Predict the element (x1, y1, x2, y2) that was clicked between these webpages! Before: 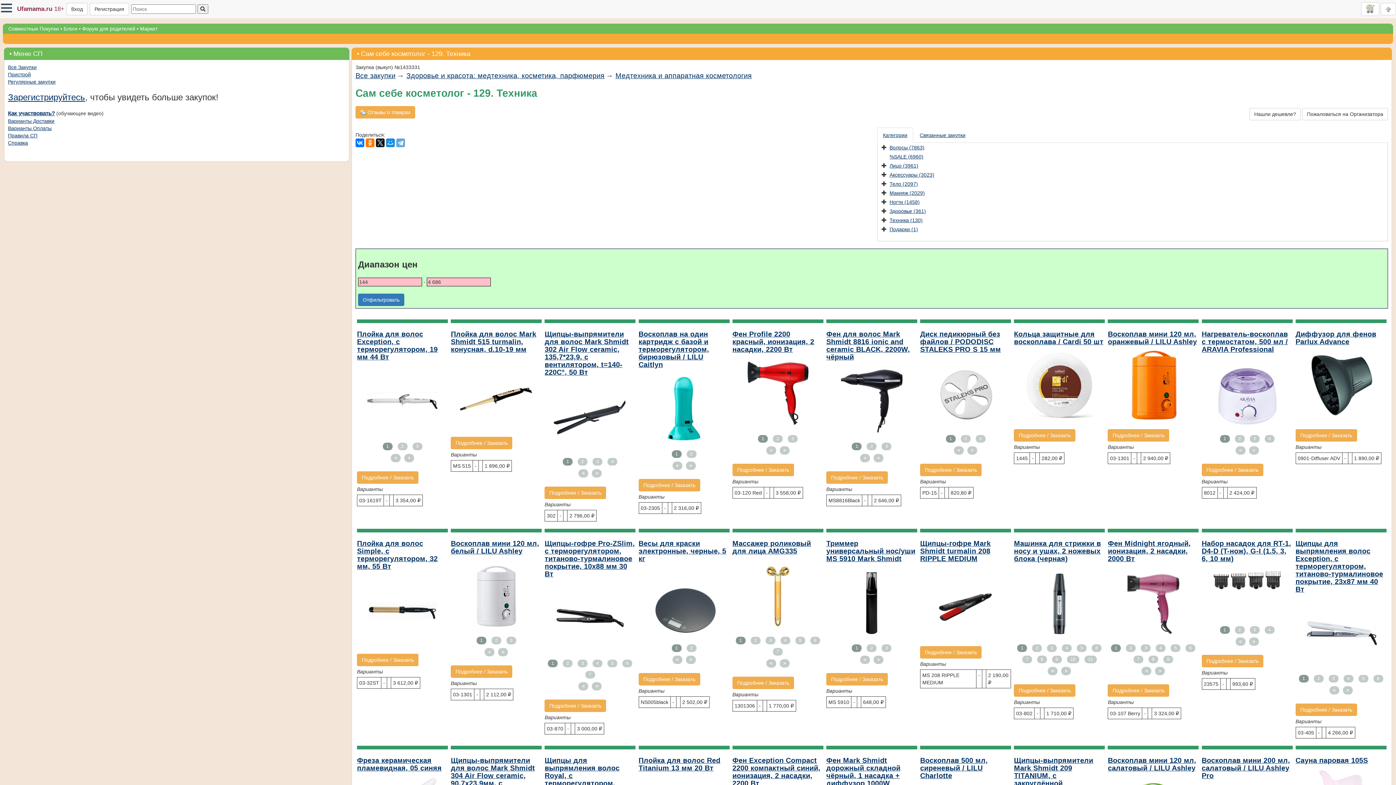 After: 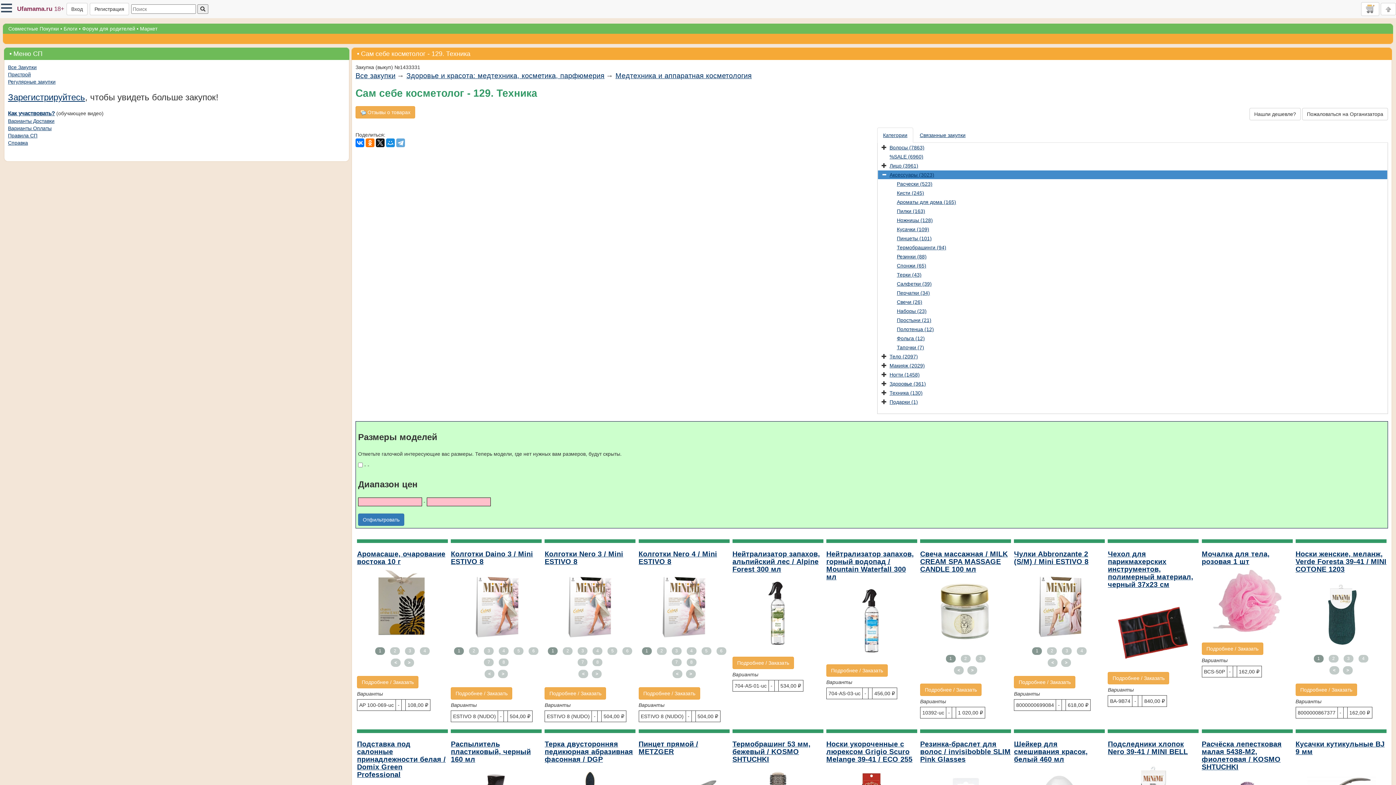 Action: bbox: (889, 172, 934, 177) label: Аксессуары (3023)